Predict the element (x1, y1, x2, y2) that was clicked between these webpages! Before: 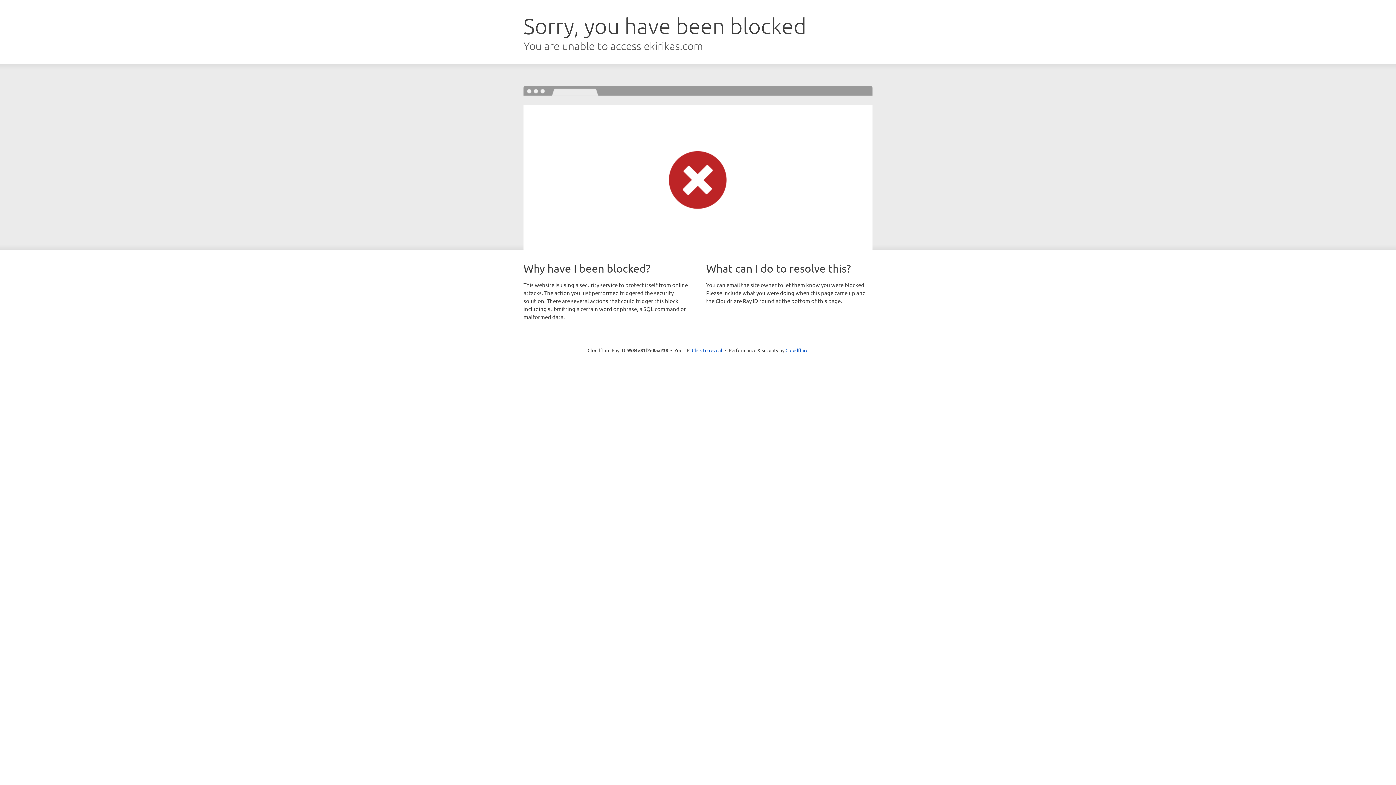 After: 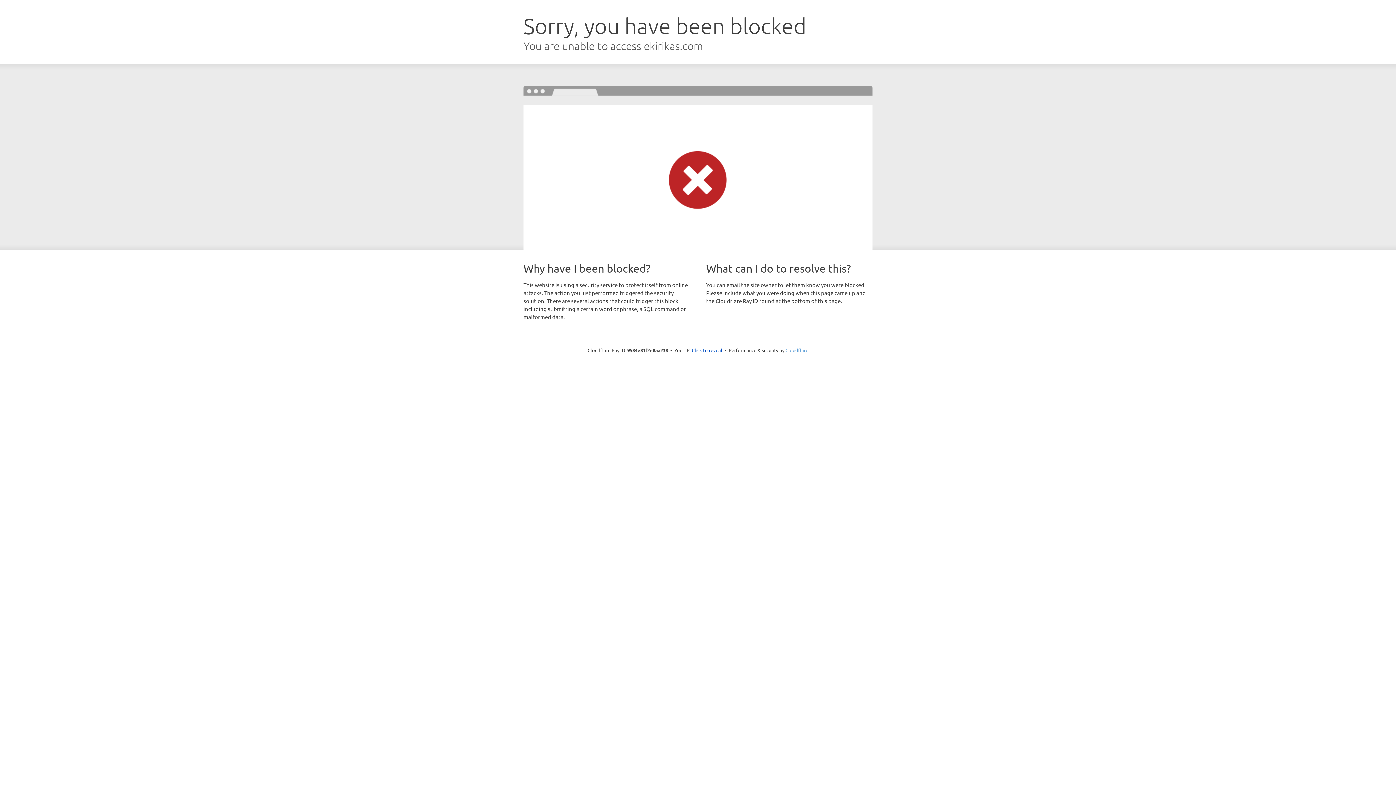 Action: bbox: (785, 347, 808, 353) label: Cloudflare